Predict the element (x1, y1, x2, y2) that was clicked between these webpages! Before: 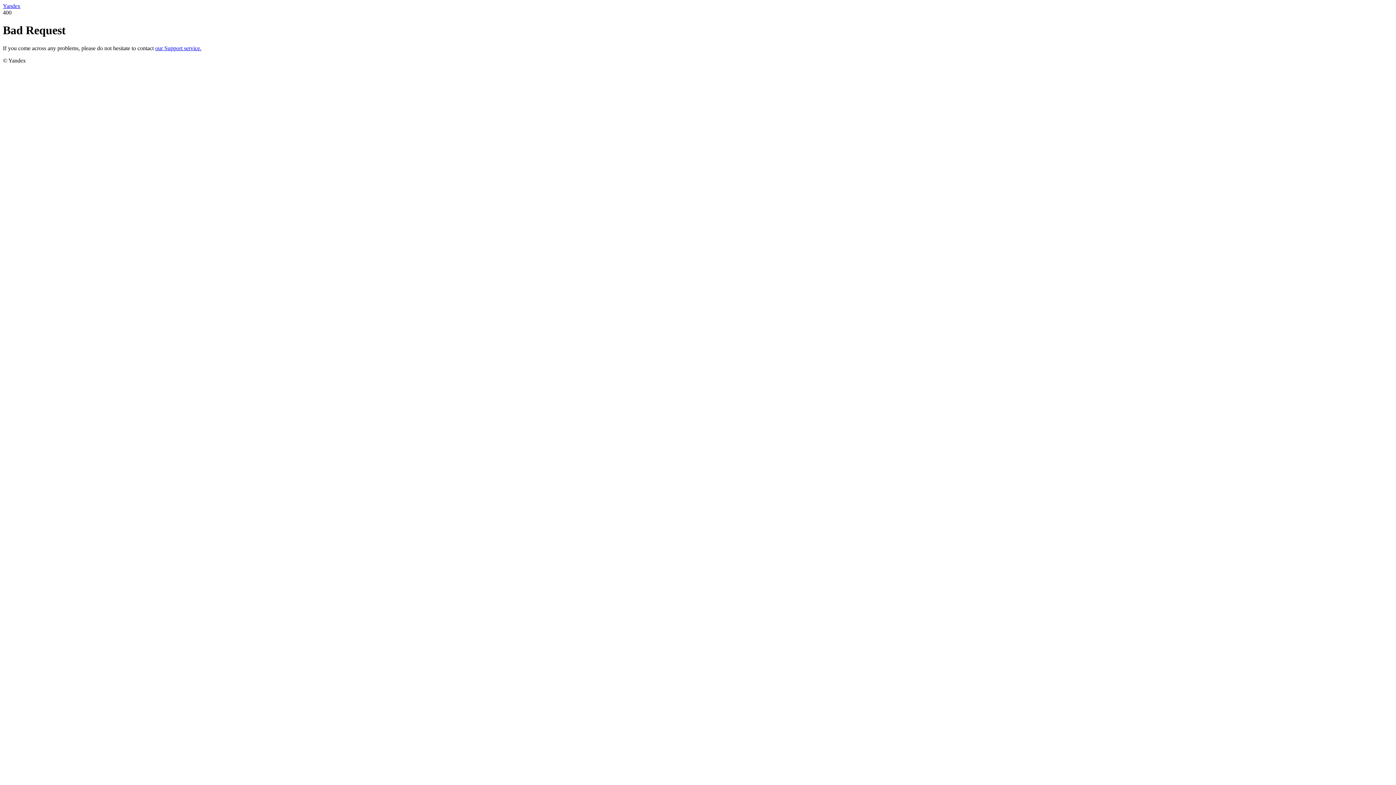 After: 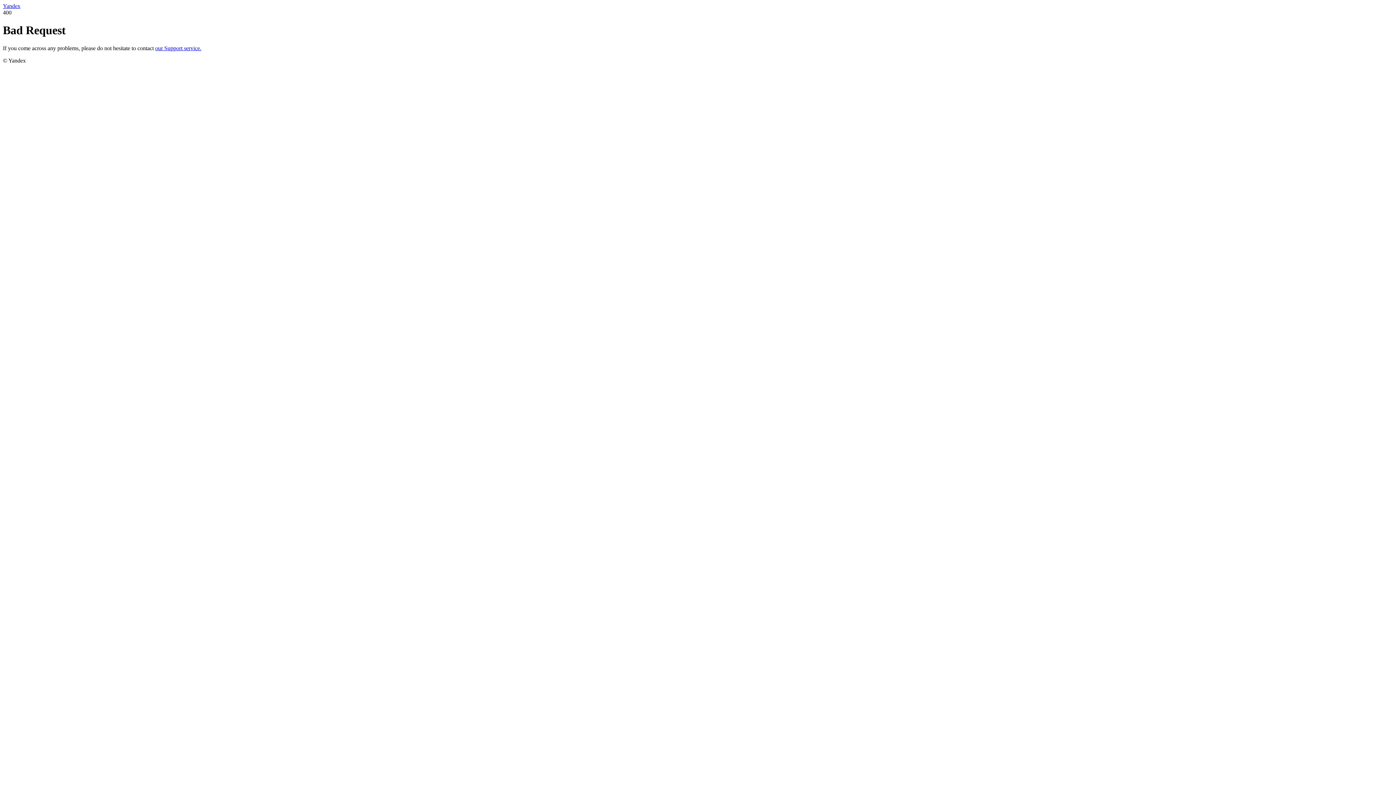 Action: label: our Support service. bbox: (155, 45, 201, 51)